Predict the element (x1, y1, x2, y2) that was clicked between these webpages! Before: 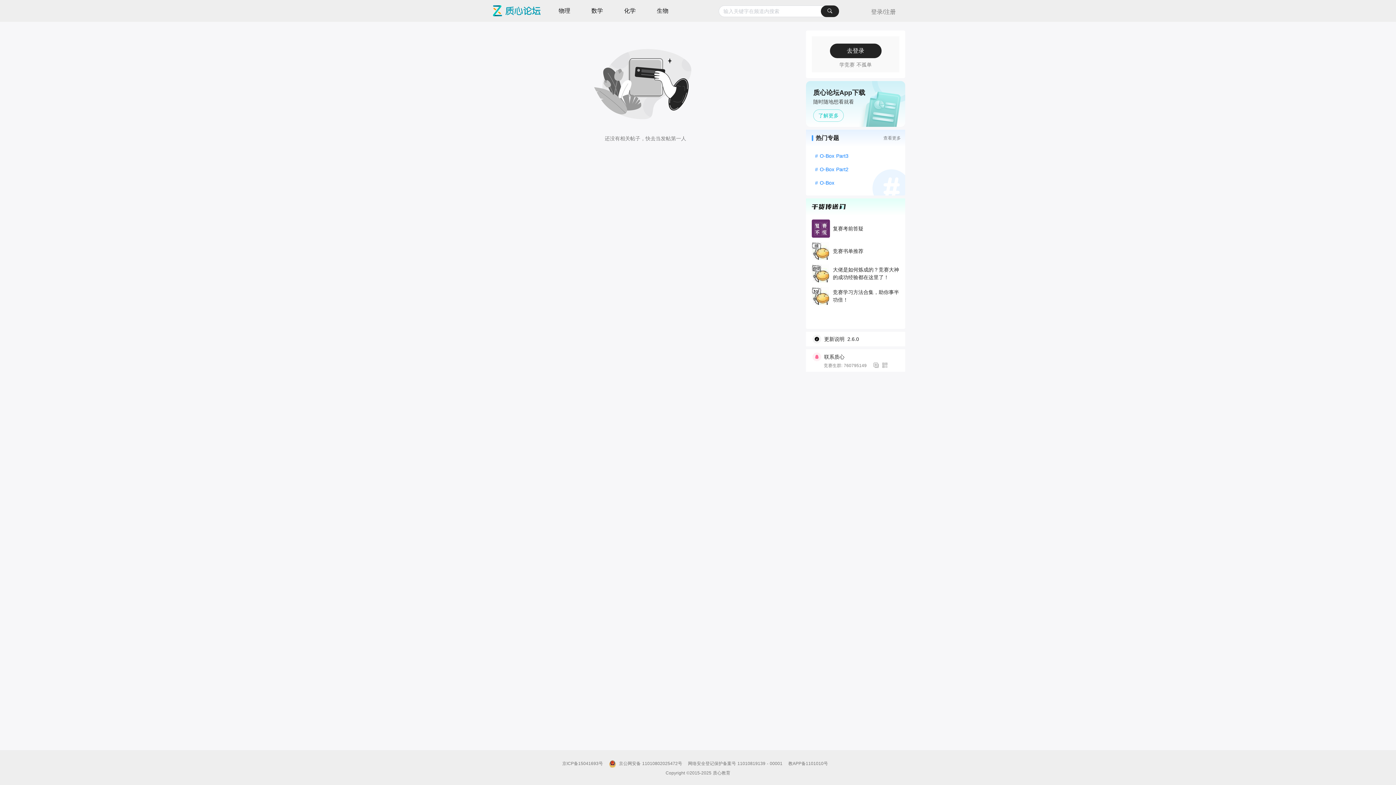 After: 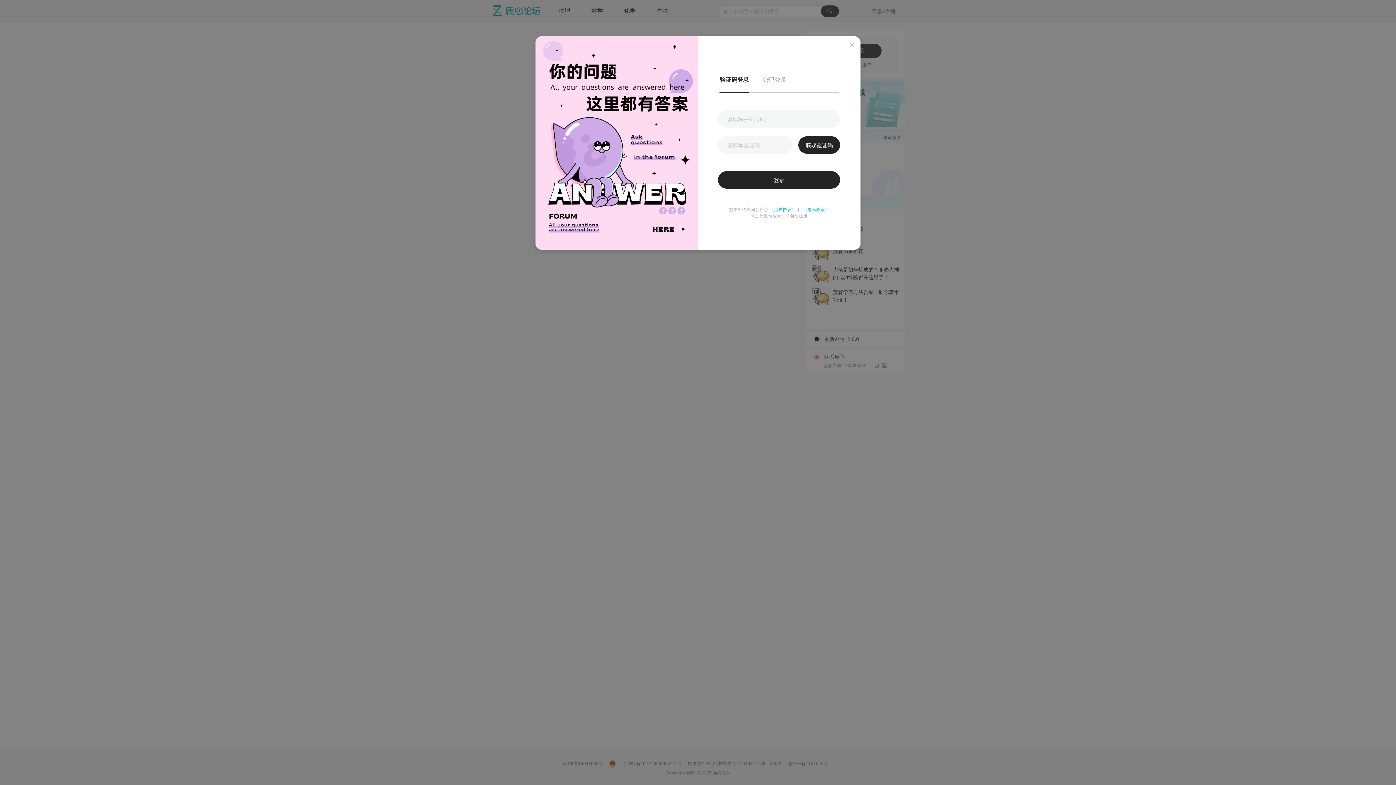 Action: label: 登录/注册 bbox: (865, 5, 901, 17)